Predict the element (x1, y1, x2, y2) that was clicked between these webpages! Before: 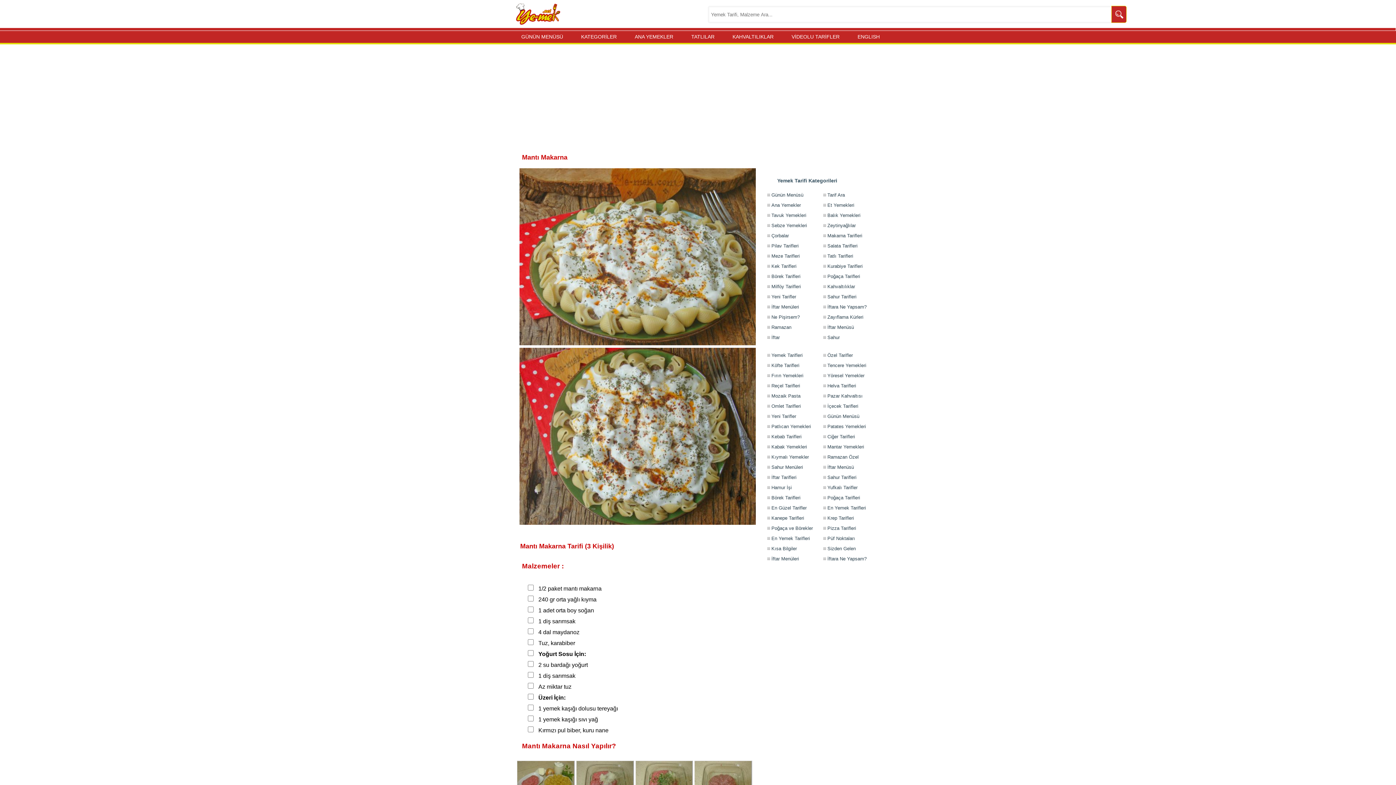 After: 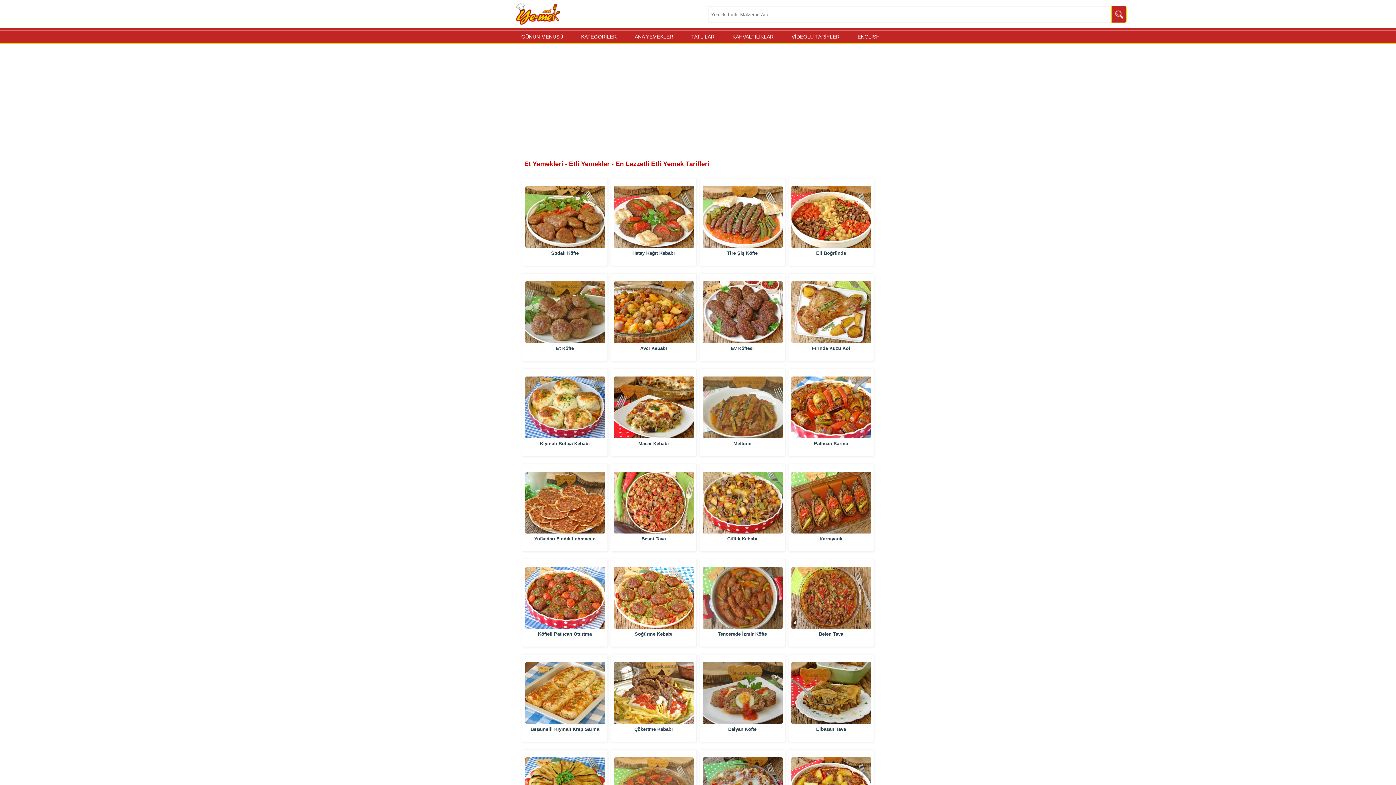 Action: bbox: (821, 199, 878, 210) label: Et Yemekleri